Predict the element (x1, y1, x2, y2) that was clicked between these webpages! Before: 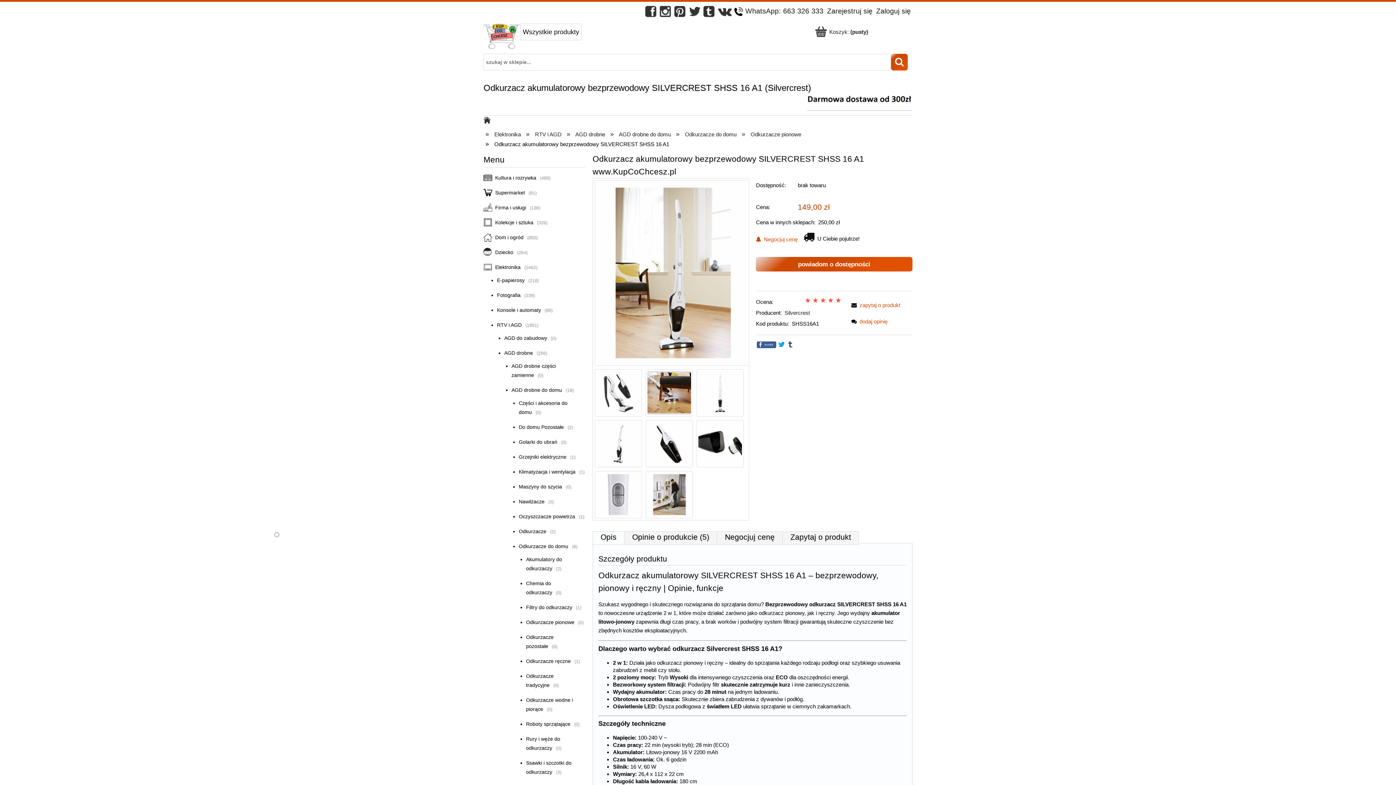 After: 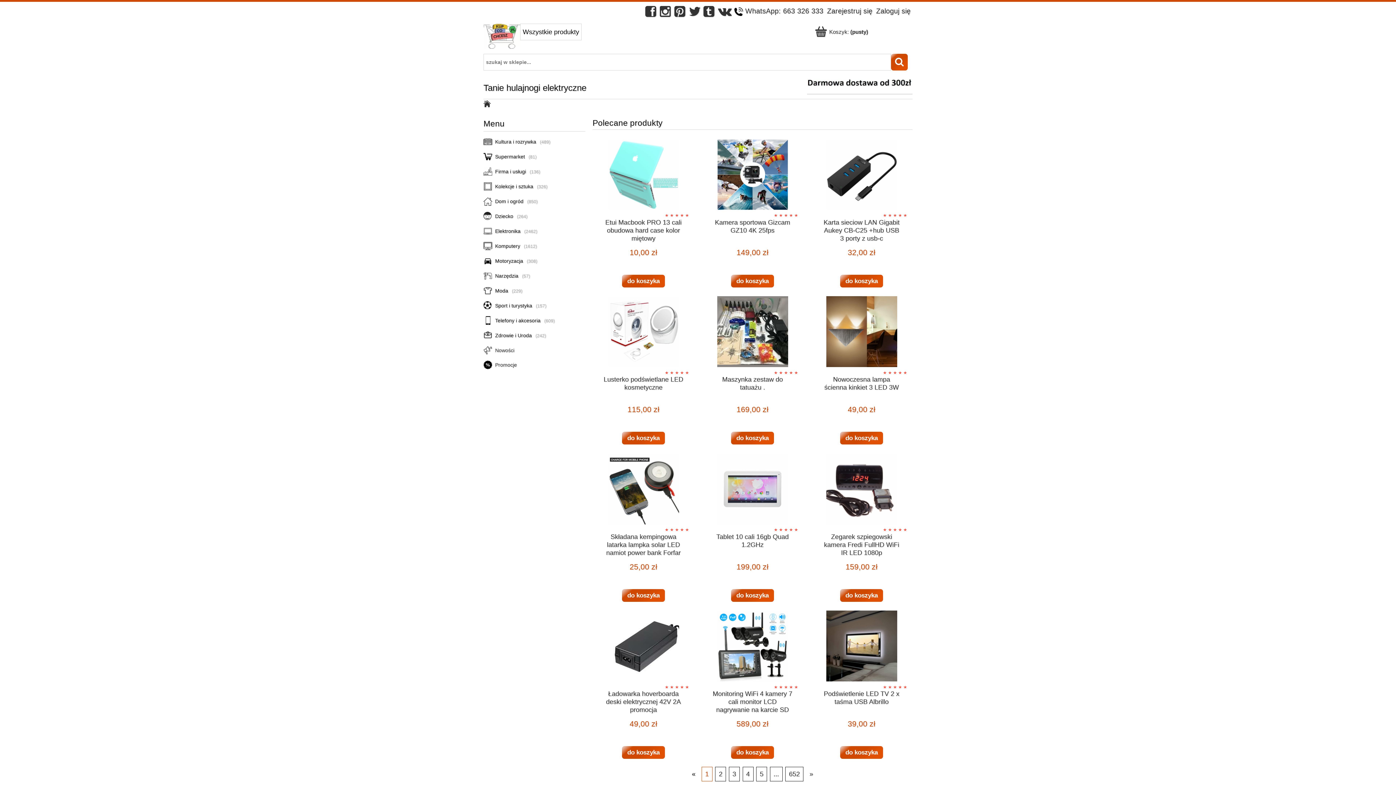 Action: bbox: (483, 115, 494, 129)